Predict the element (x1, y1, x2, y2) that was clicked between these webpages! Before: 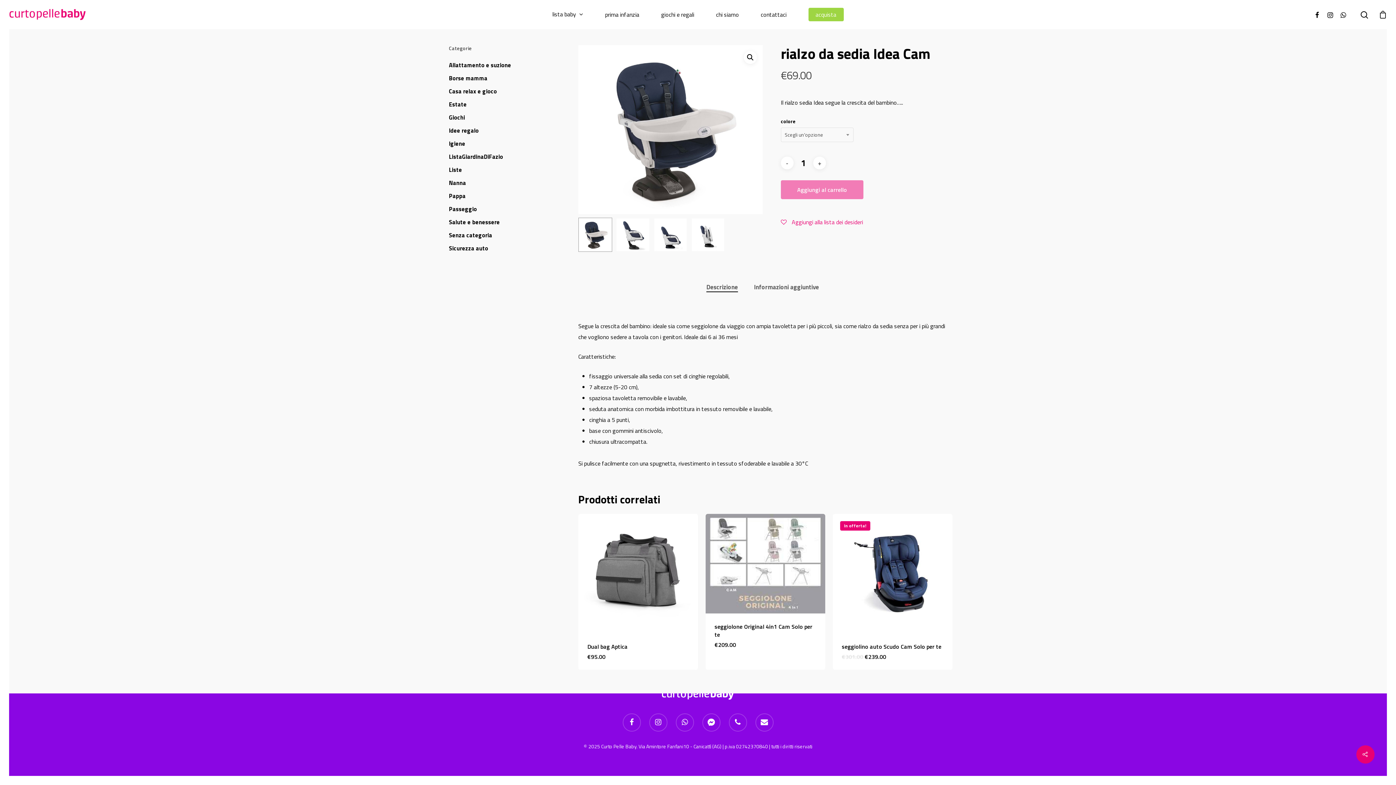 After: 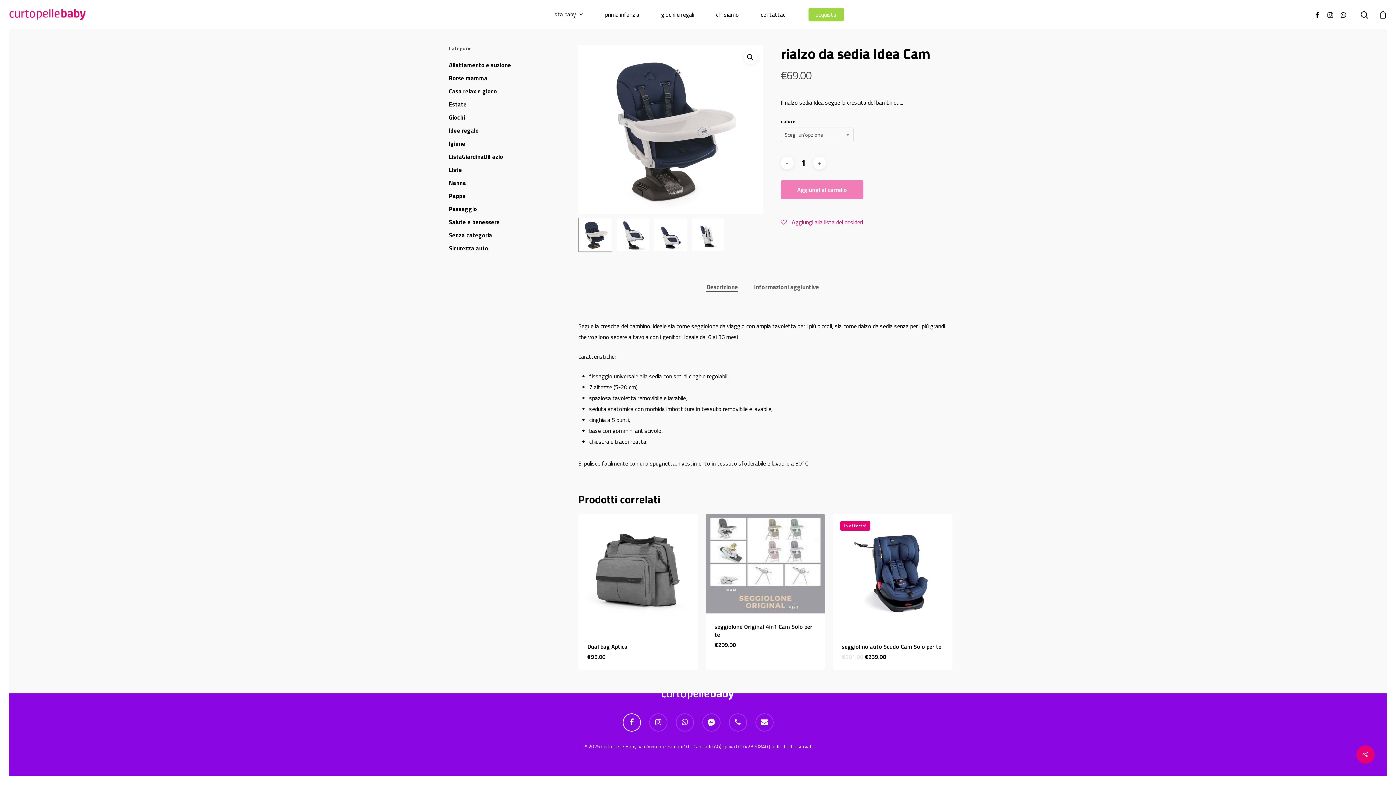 Action: bbox: (622, 714, 640, 732)